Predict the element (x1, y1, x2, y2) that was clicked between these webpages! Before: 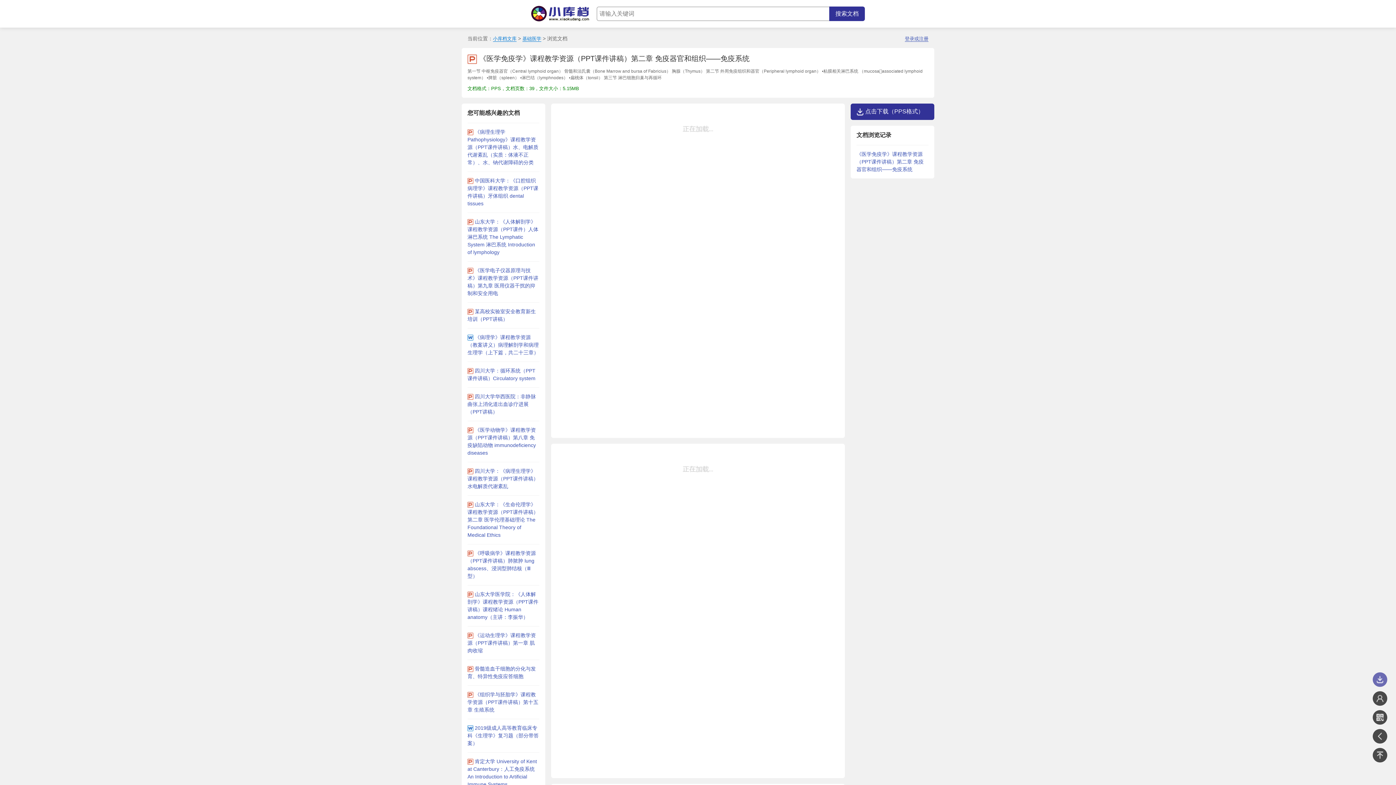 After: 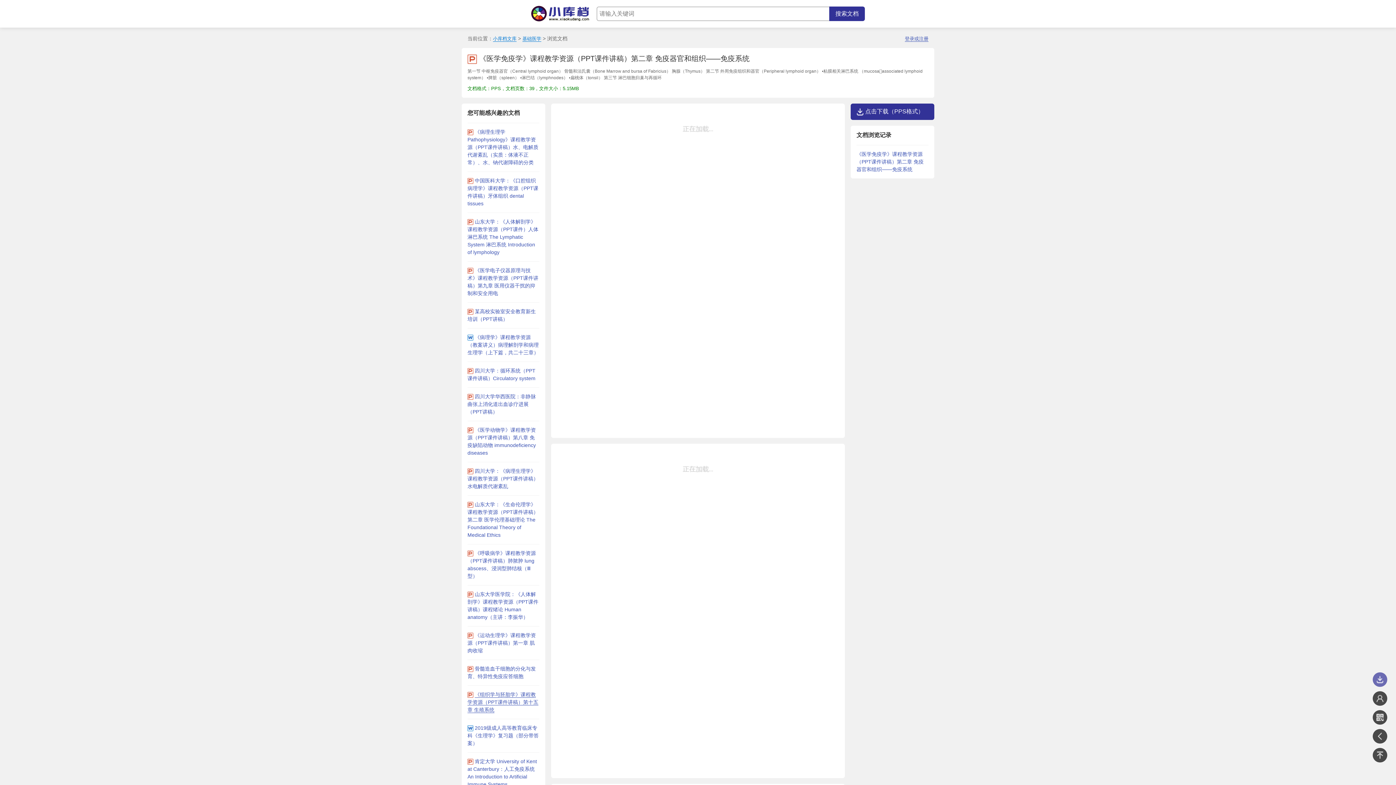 Action: bbox: (467, 692, 538, 713) label: 《组织学与胚胎学》课程教学资源（PPT课件讲稿）第十五章 生殖系统